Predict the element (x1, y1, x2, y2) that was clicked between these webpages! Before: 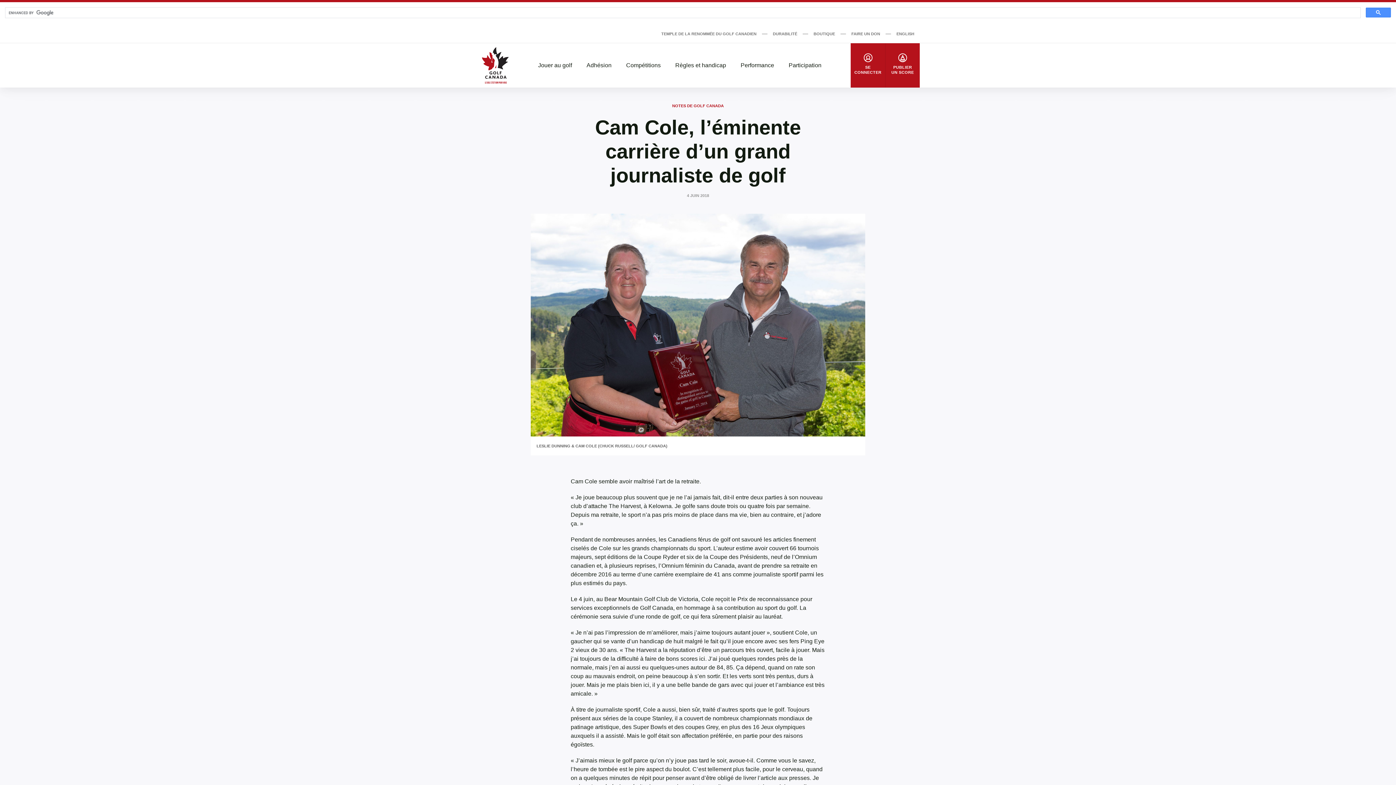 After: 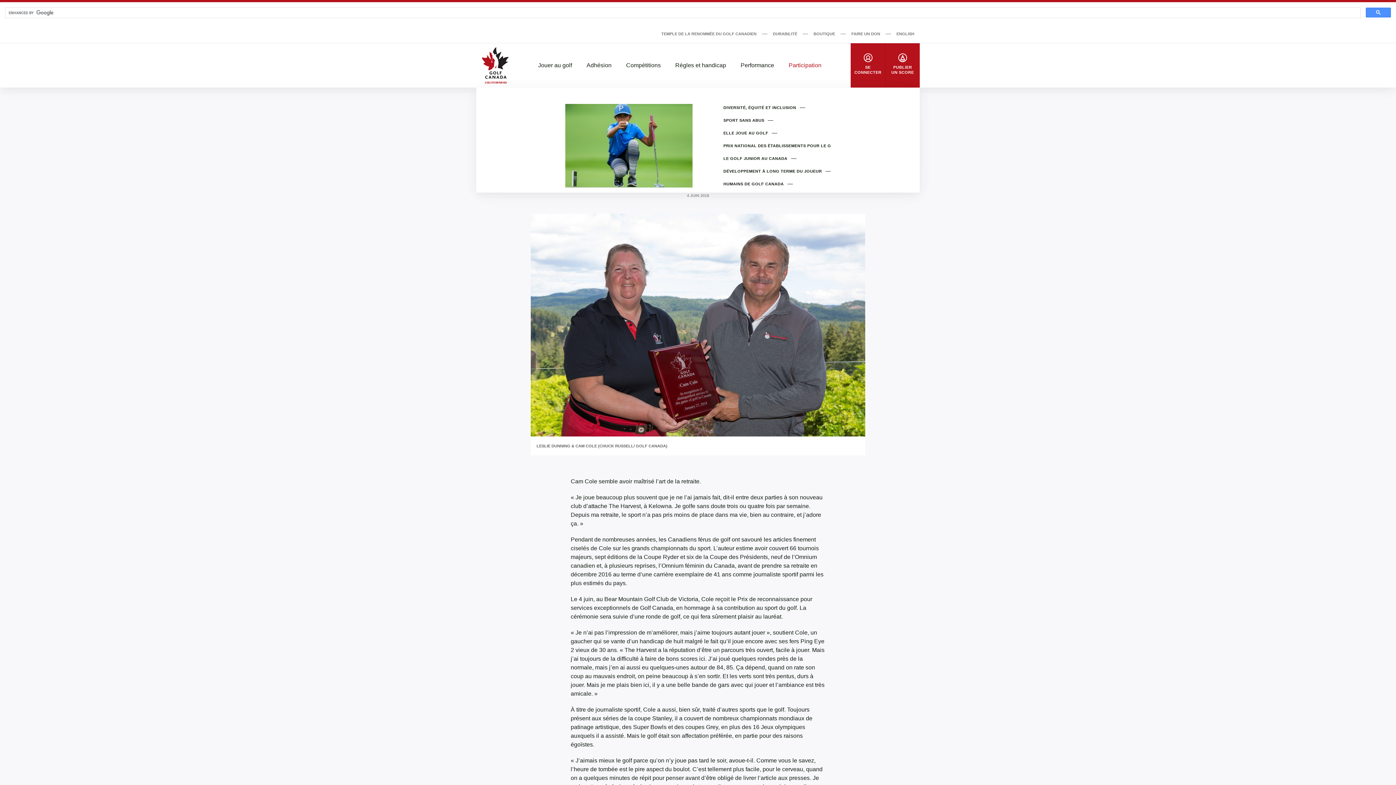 Action: label: Participation bbox: (781, 61, 829, 69)